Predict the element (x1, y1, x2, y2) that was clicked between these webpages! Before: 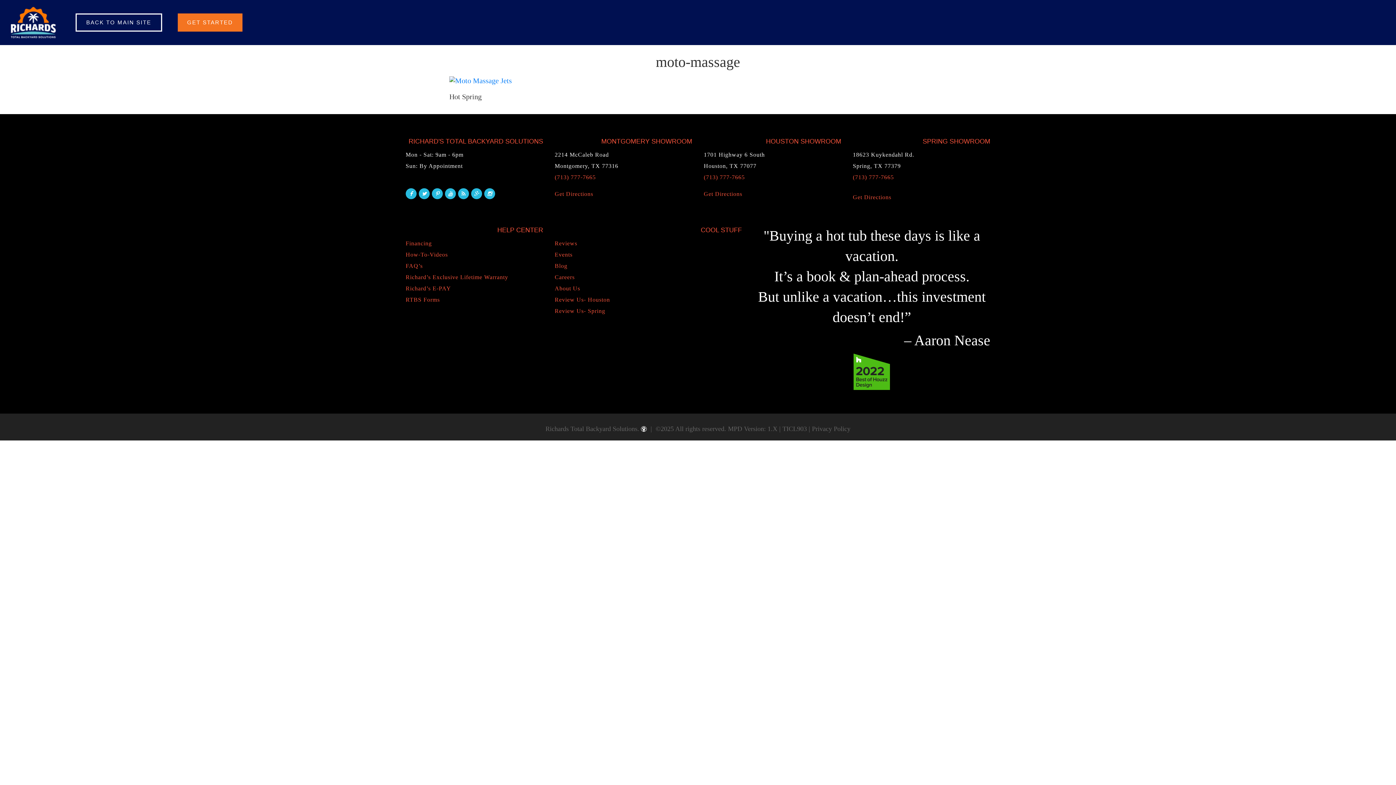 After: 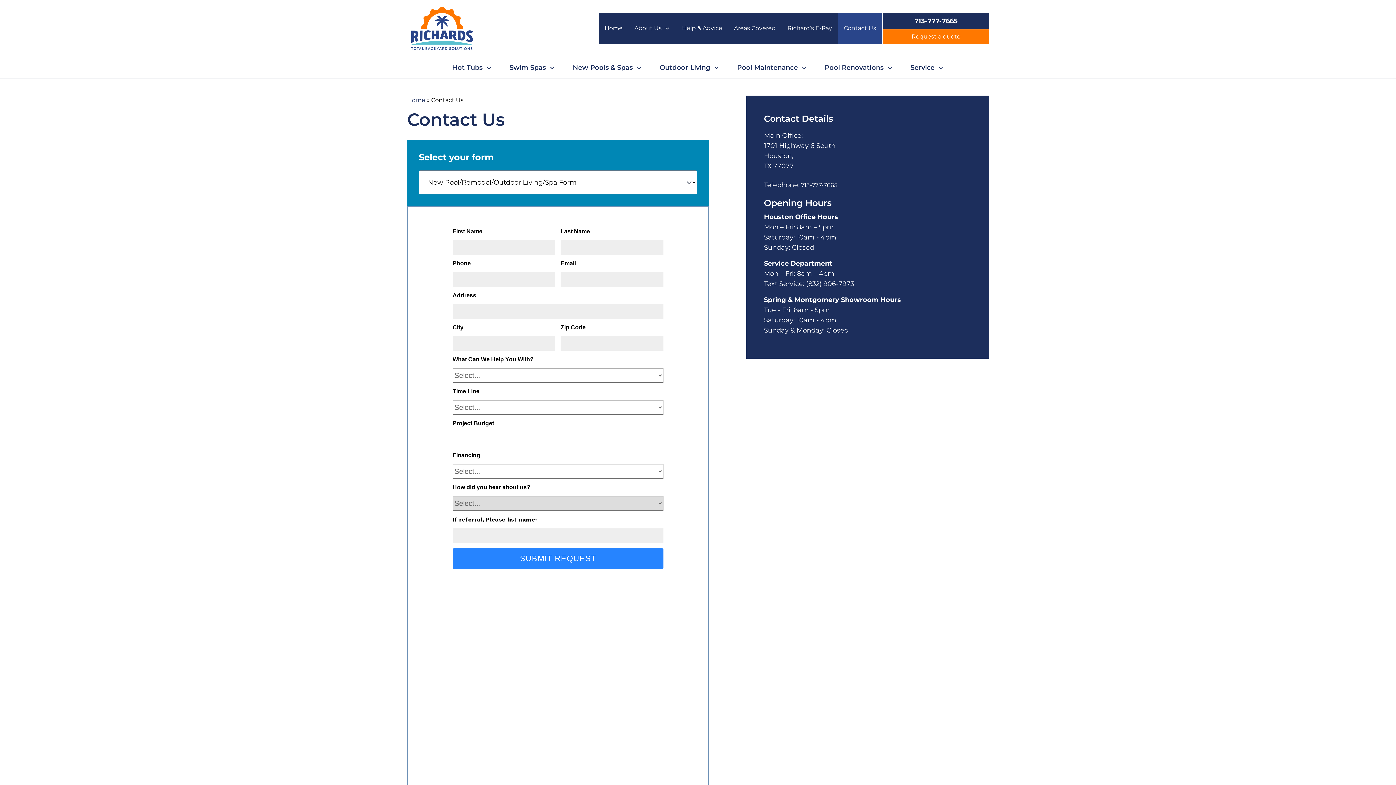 Action: bbox: (187, 17, 233, 28) label: GET STARTED